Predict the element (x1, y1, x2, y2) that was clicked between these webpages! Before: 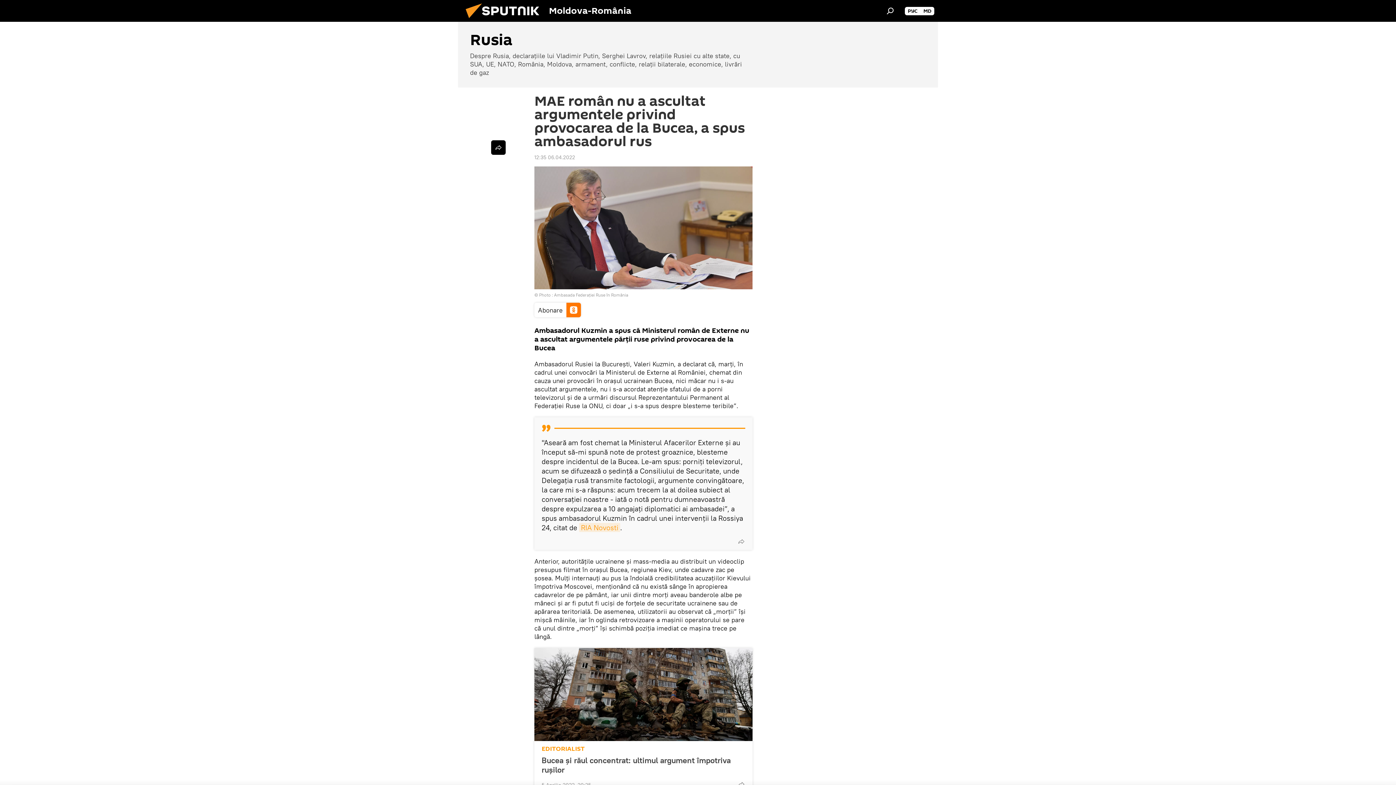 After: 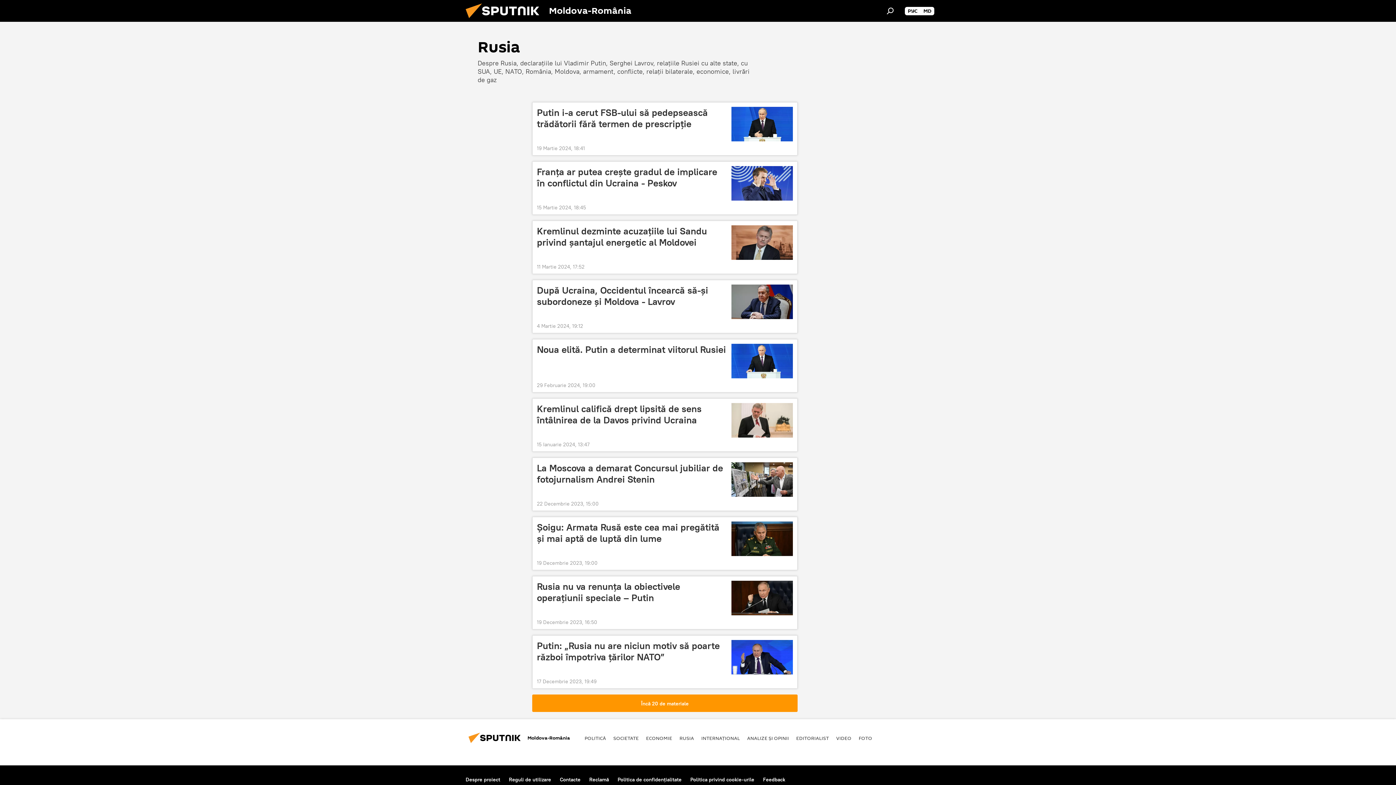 Action: bbox: (458, 21, 938, 87) label: Rusia
Despre Rusia, declarațiile lui Vladimir Putin, Serghei Lavrov, relațiile Rusiei cu alte state, cu SUA, UE, NATO, România, Moldova, armament, conflicte, relații bilaterale, economice, livrări de gaz